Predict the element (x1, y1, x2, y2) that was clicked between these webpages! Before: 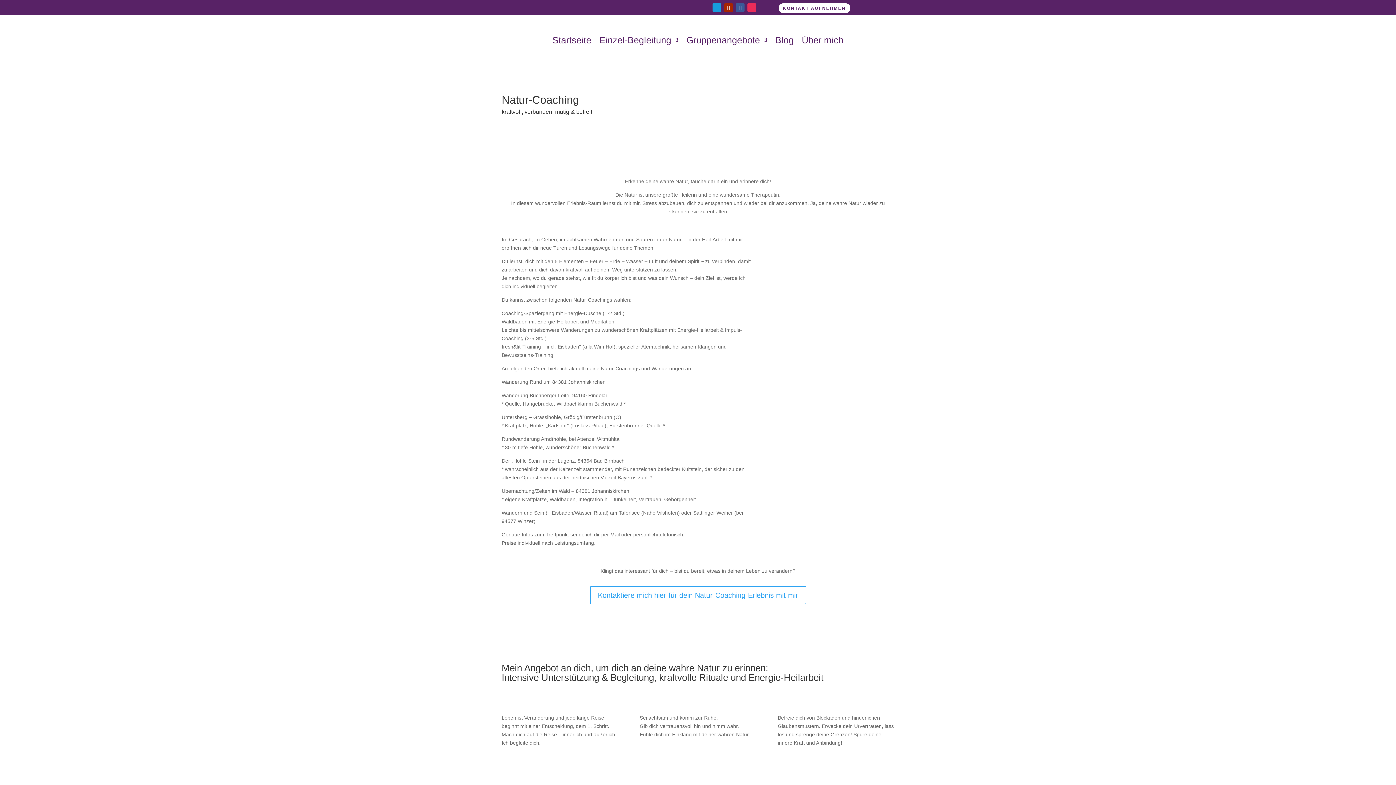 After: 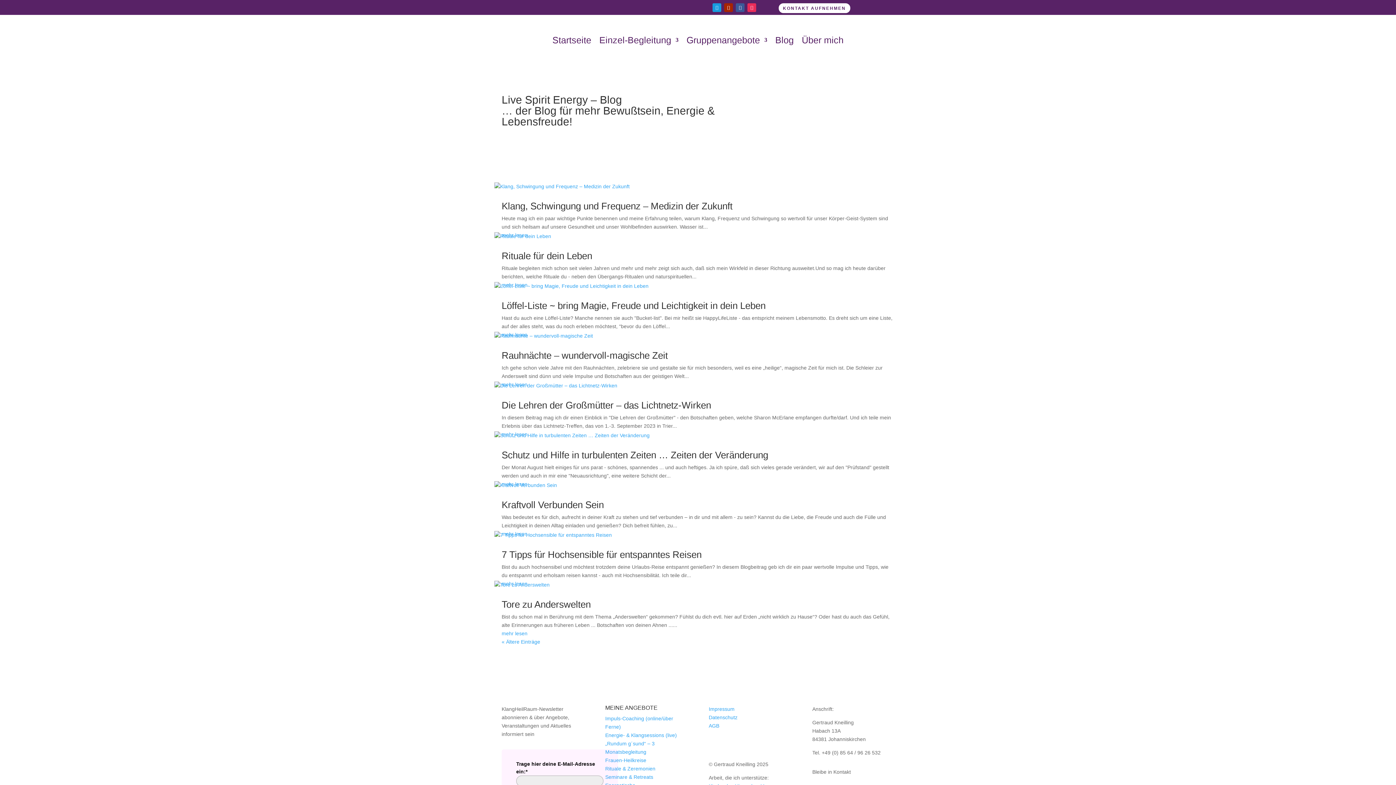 Action: label: Blog bbox: (775, 24, 794, 55)